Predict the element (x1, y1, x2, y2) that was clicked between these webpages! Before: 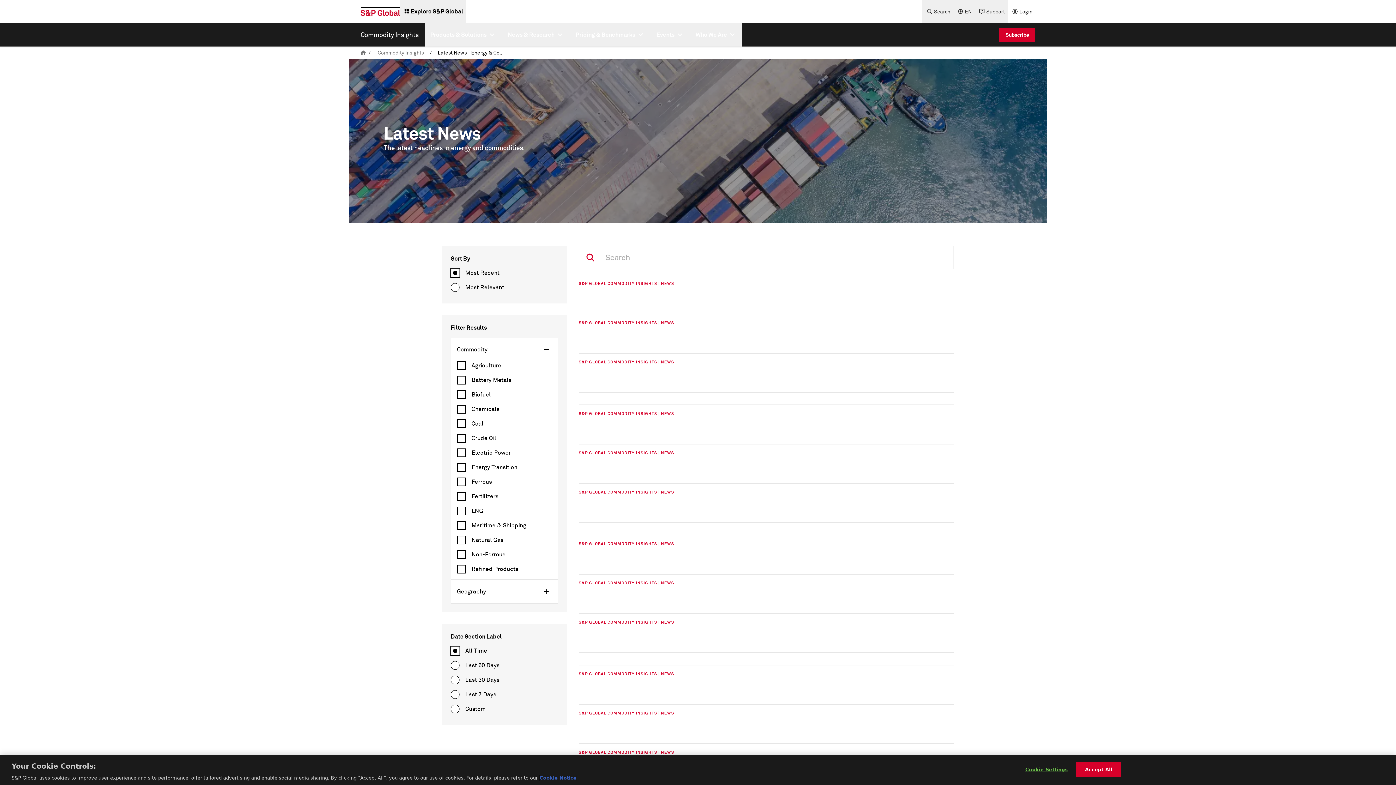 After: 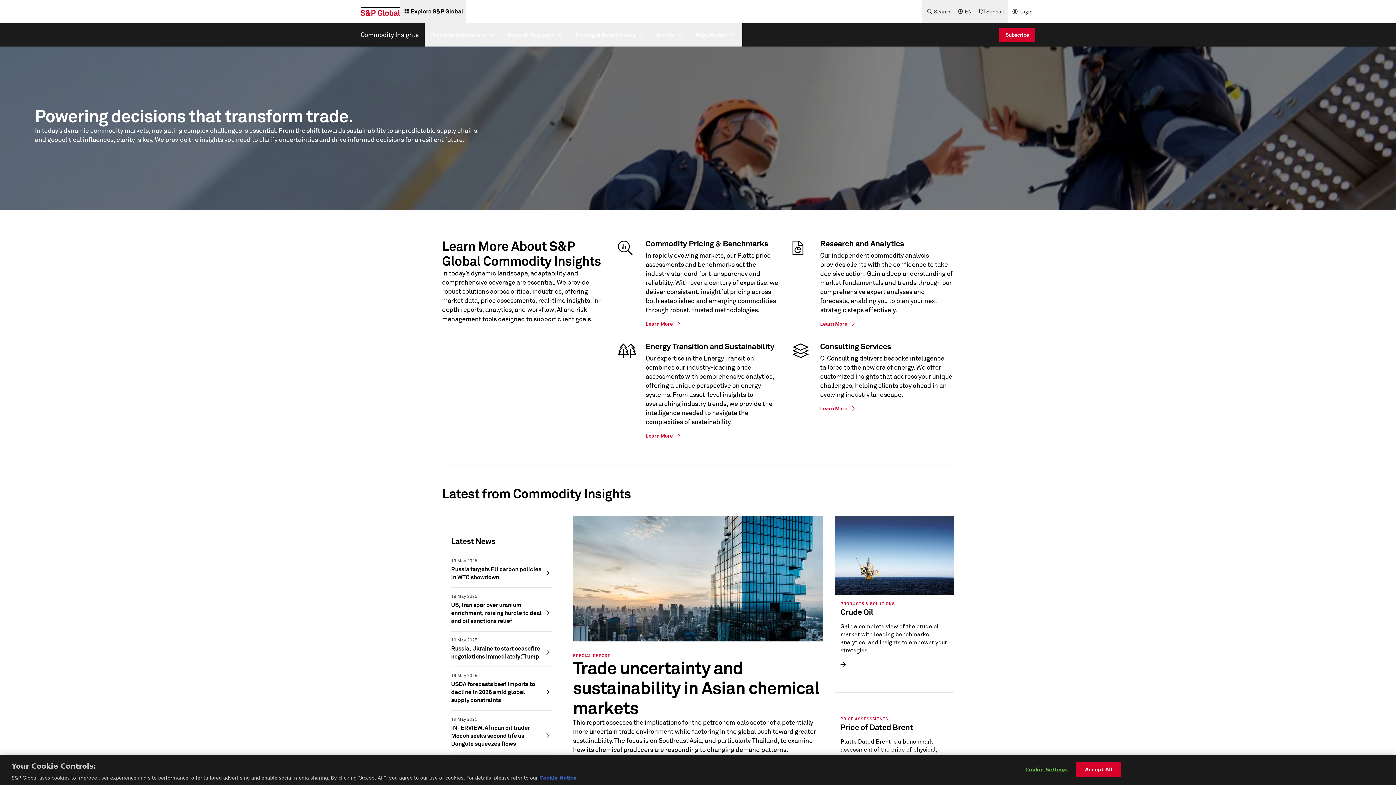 Action: bbox: (354, 23, 424, 46) label: Commodity Insights